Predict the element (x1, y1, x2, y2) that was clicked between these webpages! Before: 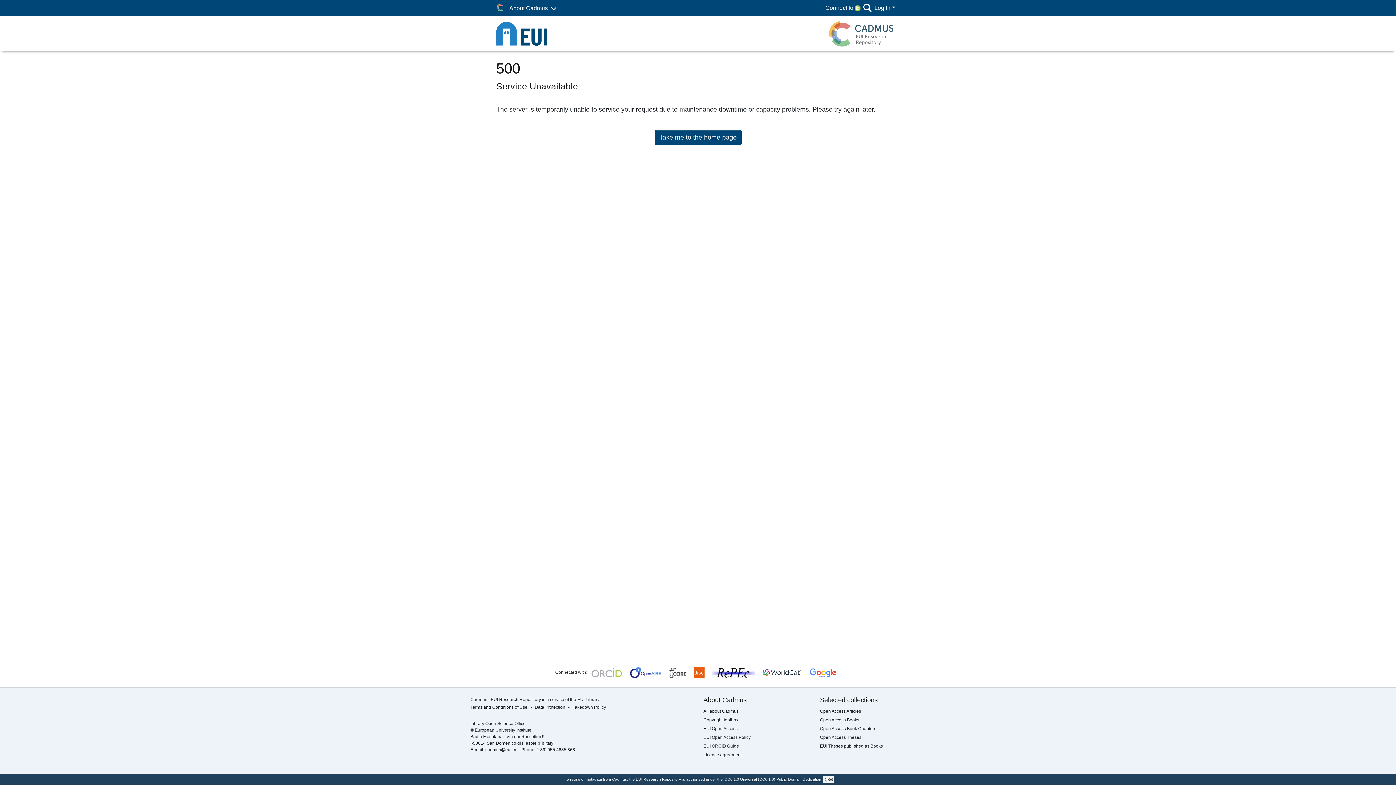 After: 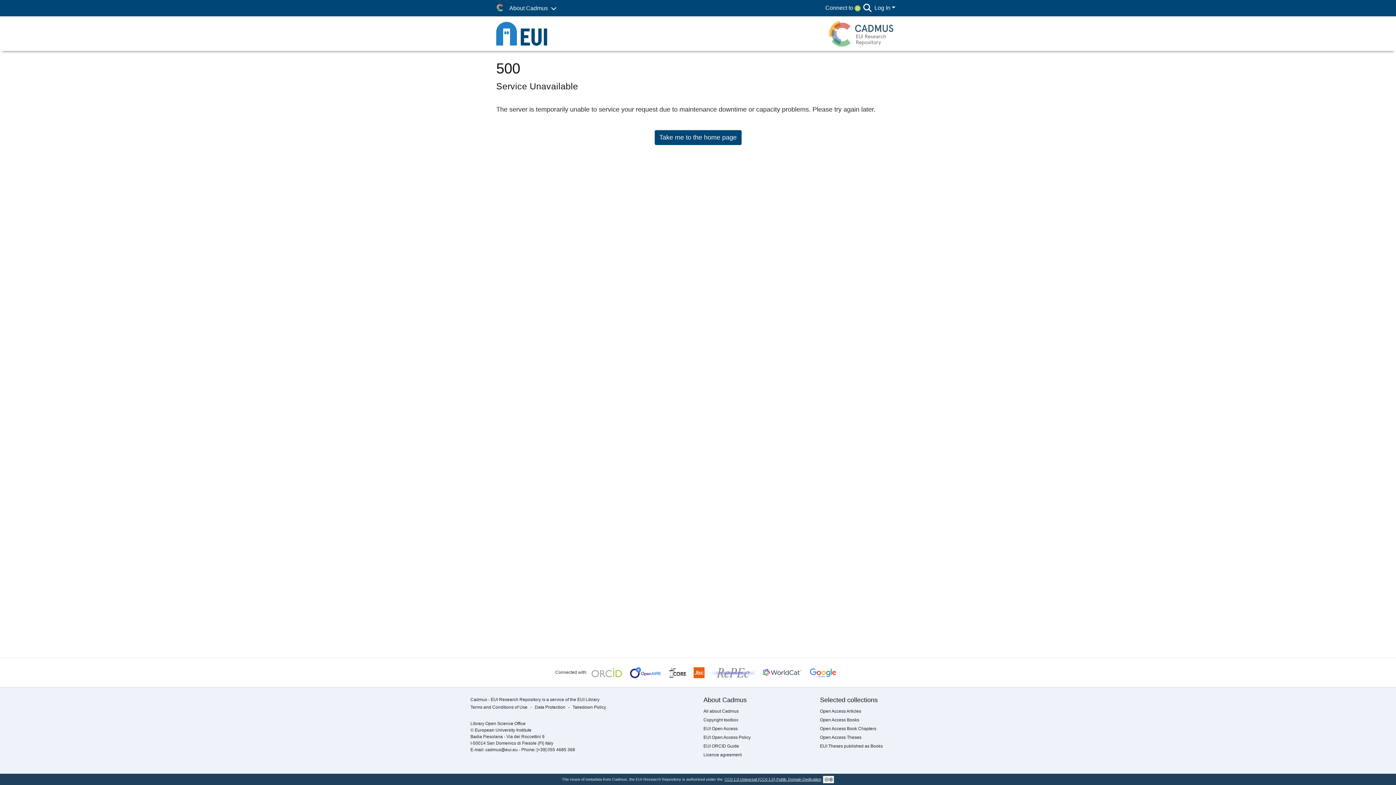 Action: bbox: (708, 670, 759, 675)